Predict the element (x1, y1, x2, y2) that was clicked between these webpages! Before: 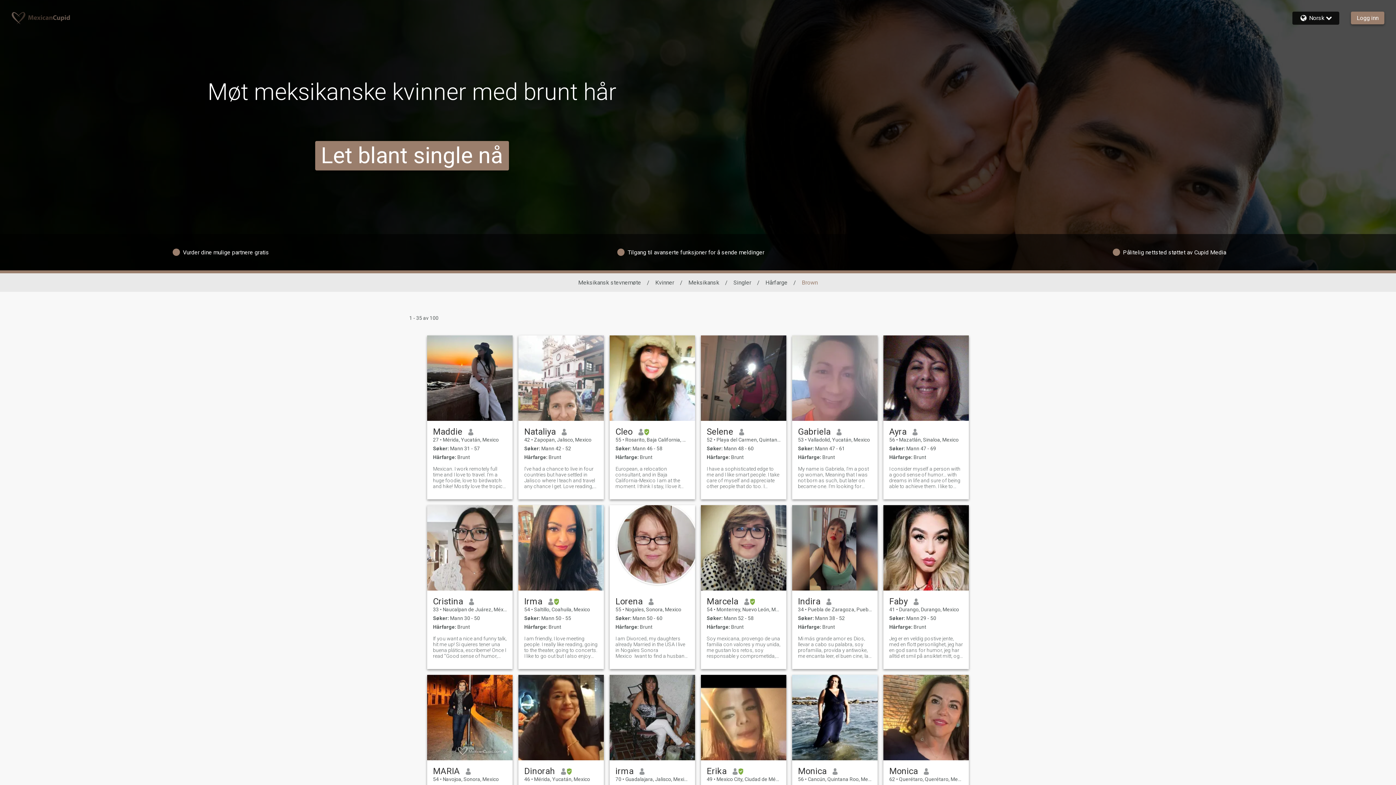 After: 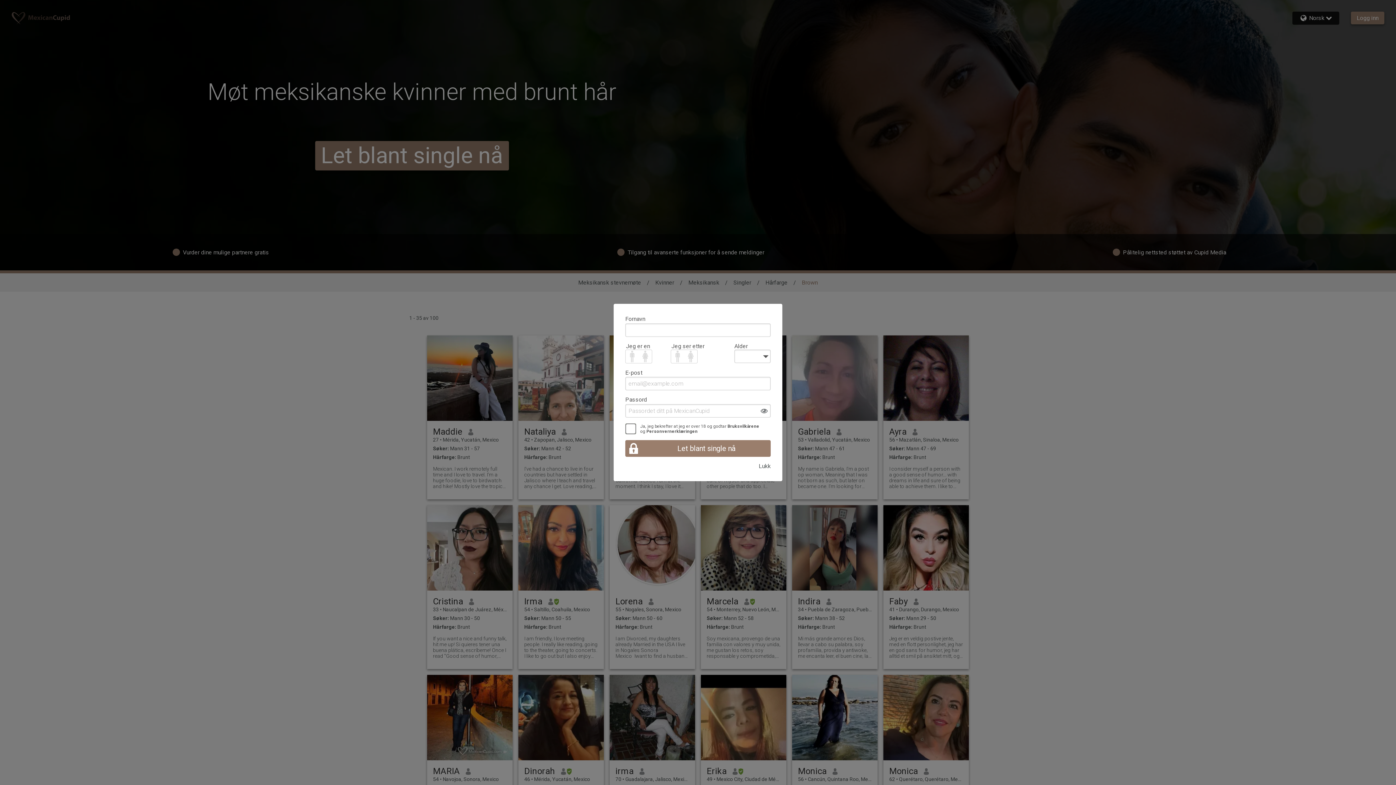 Action: bbox: (524, 596, 542, 606) label: Irma